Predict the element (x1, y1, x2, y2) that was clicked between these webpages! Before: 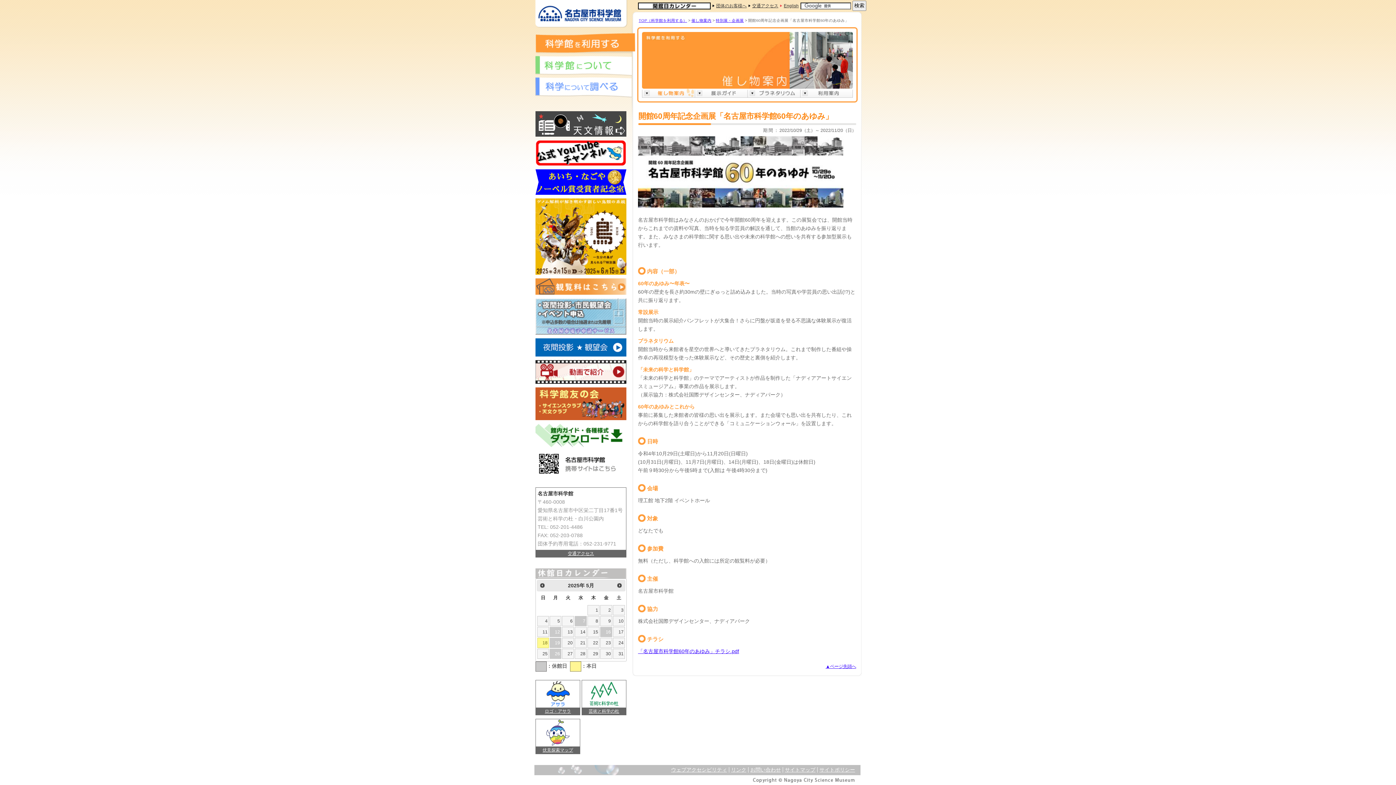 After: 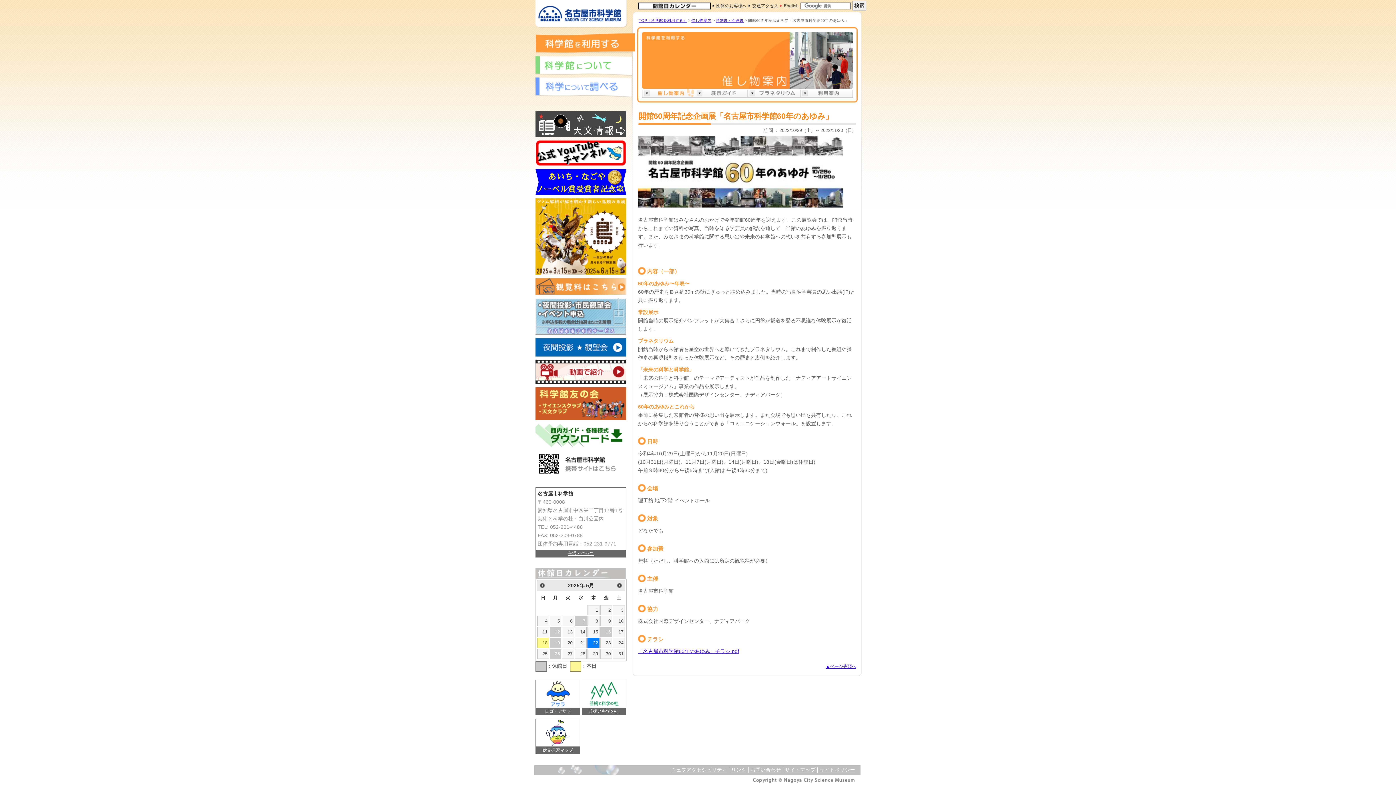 Action: bbox: (587, 638, 599, 648) label: 22